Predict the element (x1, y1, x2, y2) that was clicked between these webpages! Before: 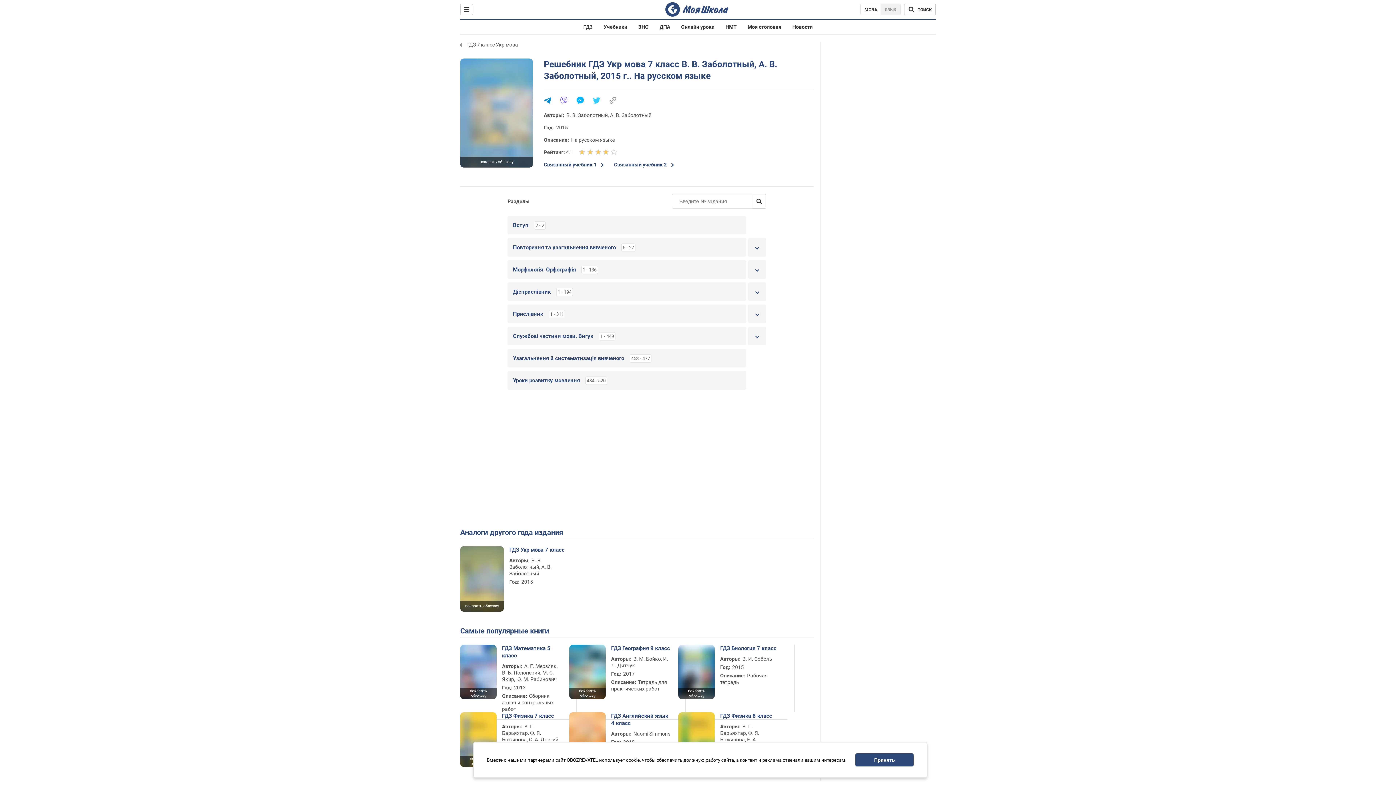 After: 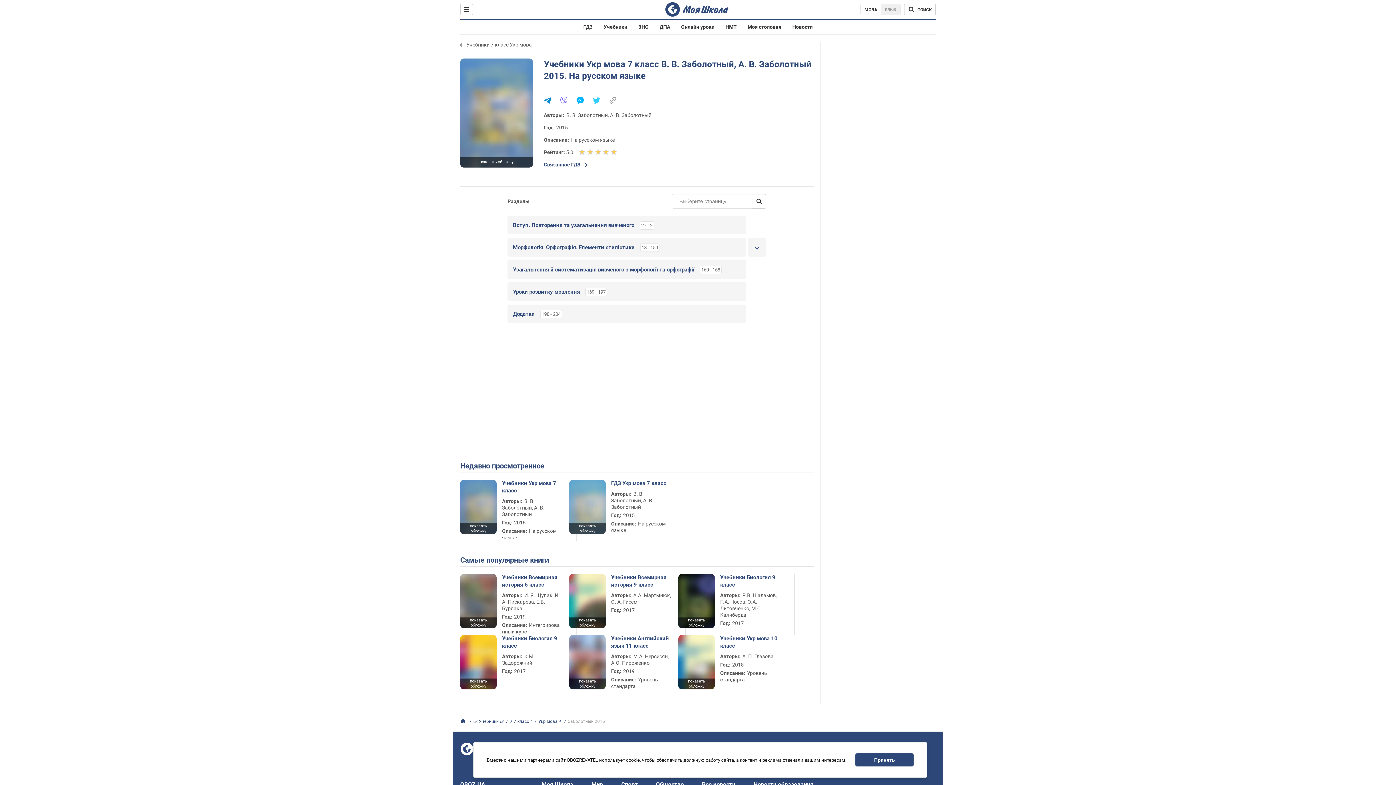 Action: bbox: (614, 160, 680, 169) label: Связанный учебник 2